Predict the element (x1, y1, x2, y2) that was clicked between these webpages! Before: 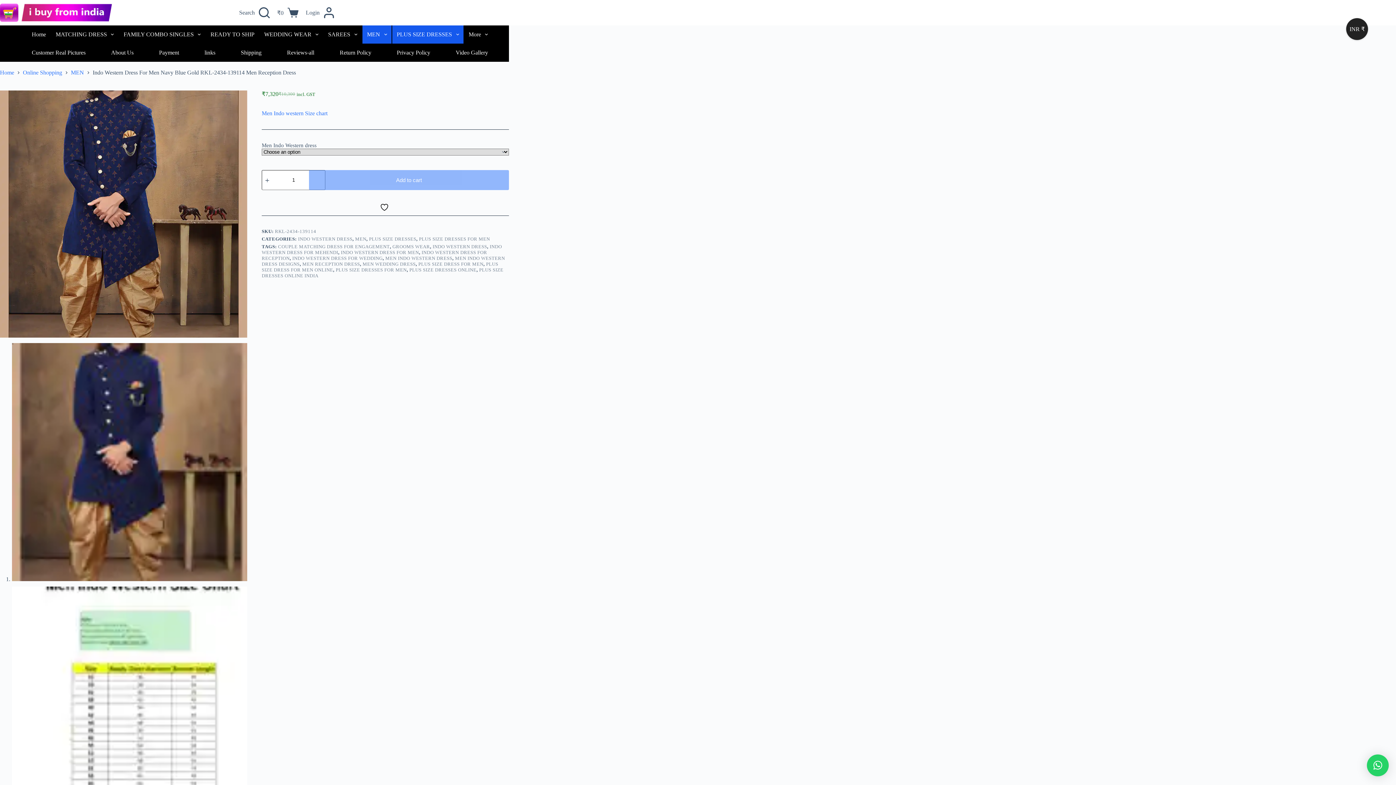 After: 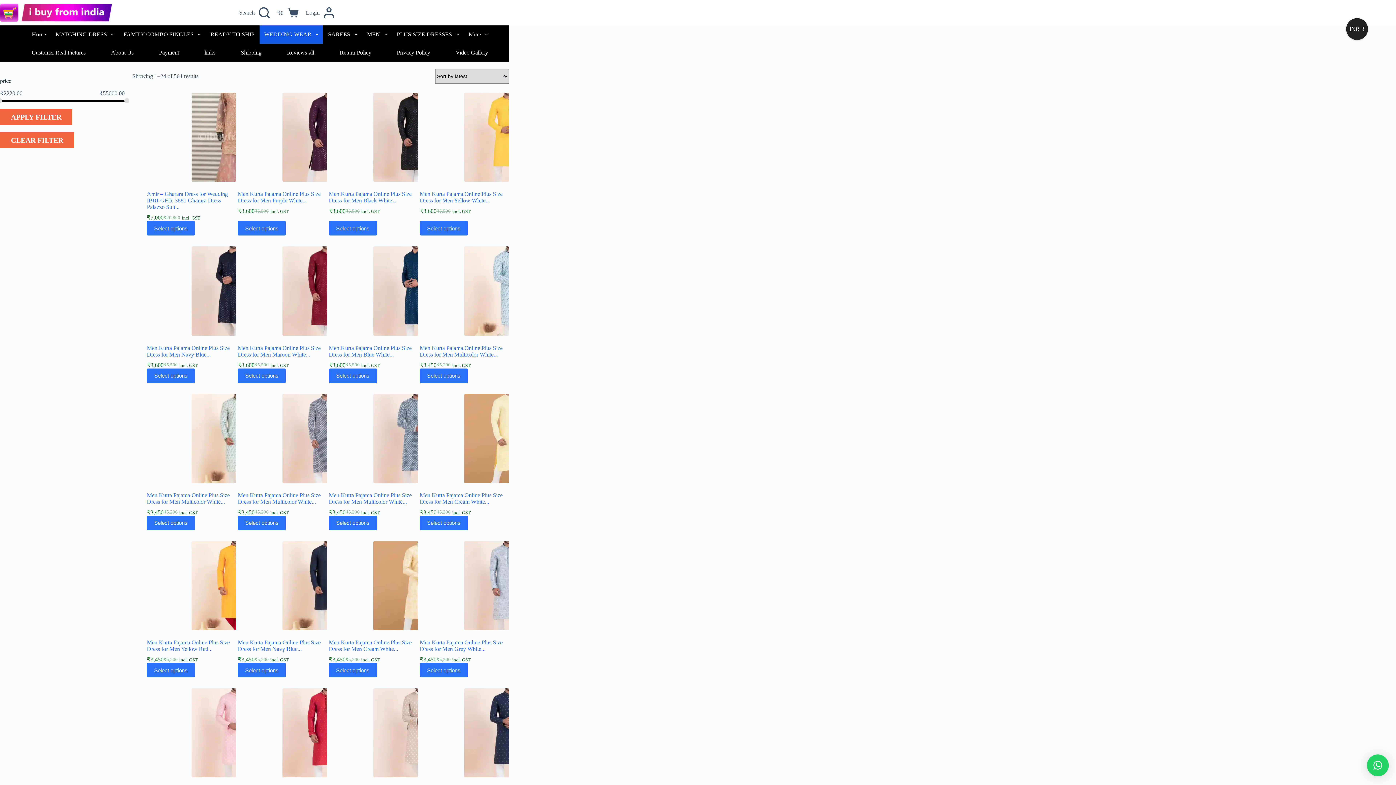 Action: label: WEDDING WEAR bbox: (259, 25, 323, 43)